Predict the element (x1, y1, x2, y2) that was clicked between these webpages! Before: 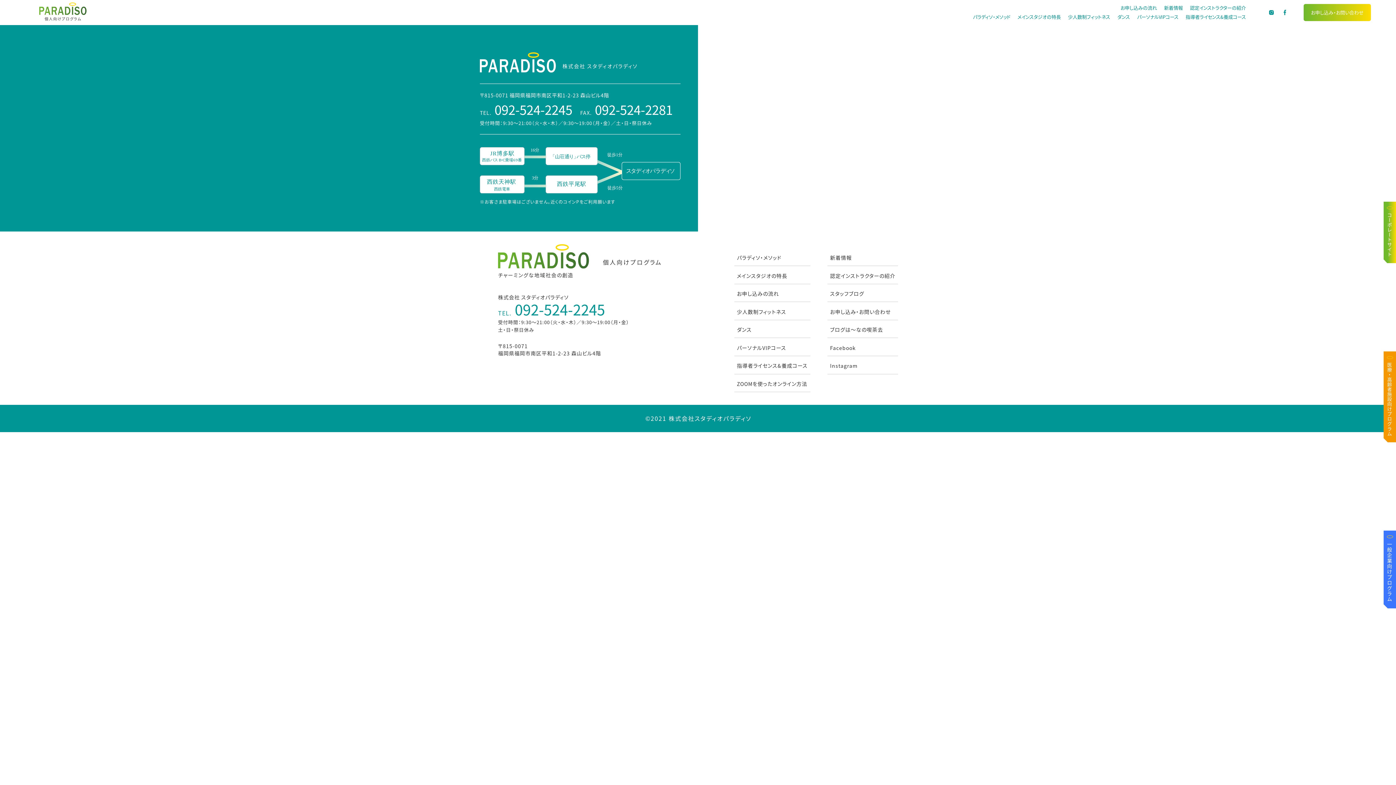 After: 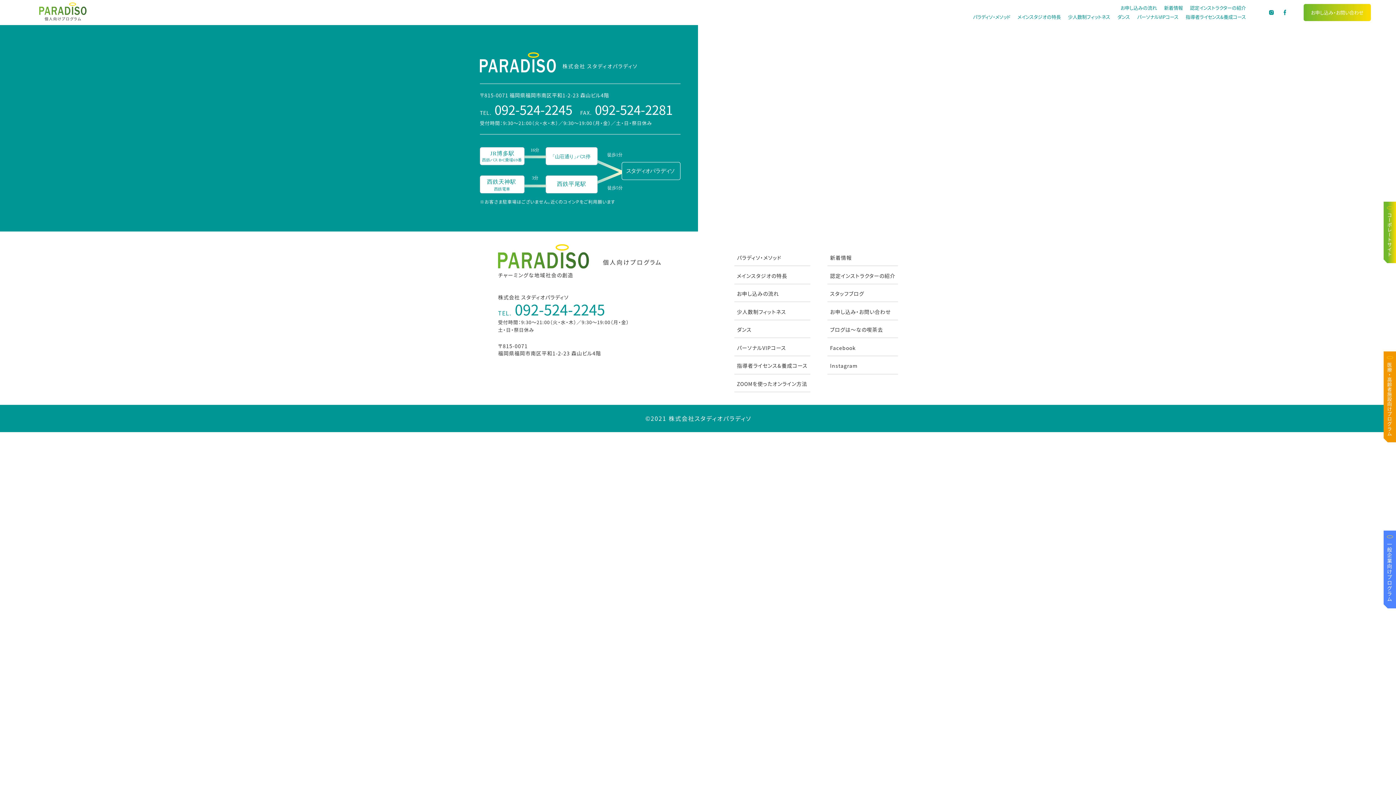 Action: bbox: (1384, 531, 1396, 608) label: 一般企業向けプログラム